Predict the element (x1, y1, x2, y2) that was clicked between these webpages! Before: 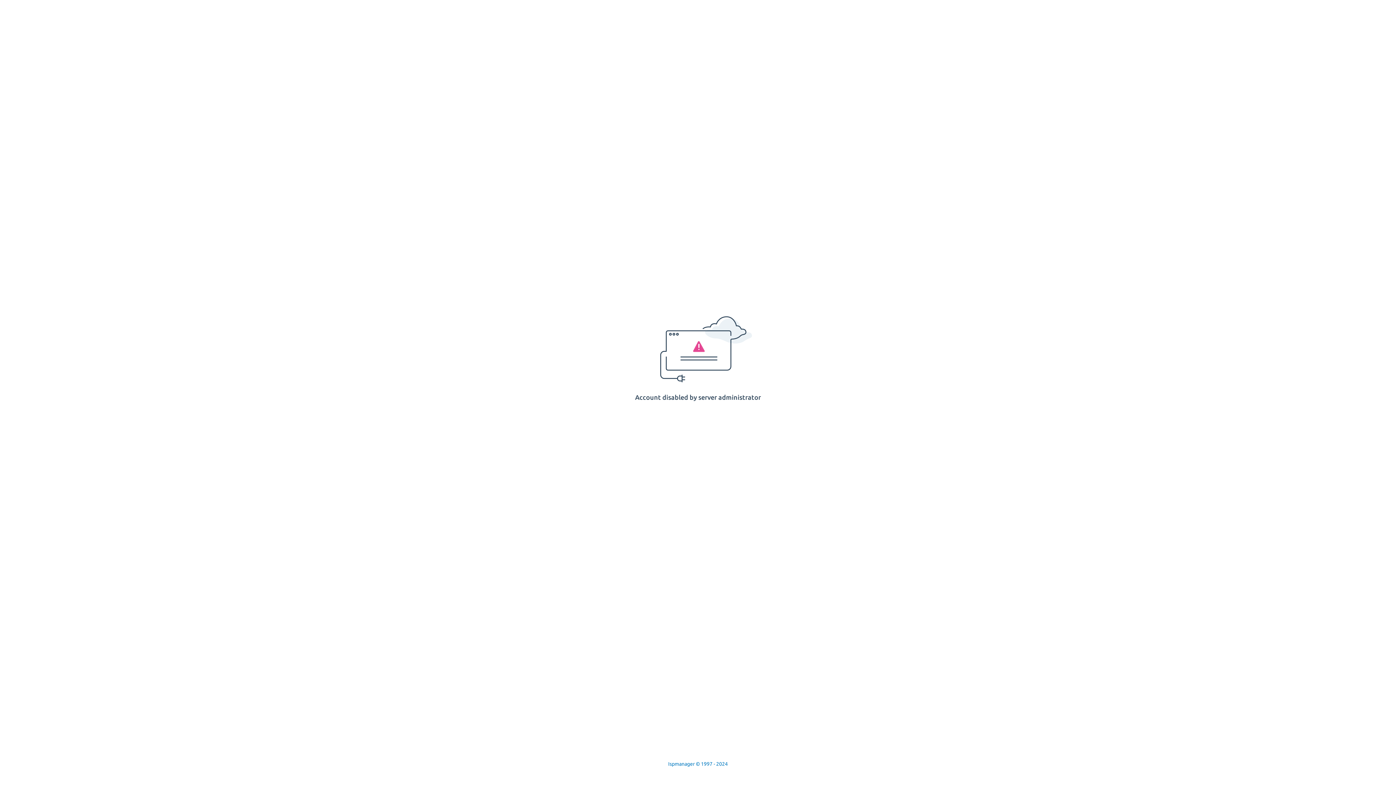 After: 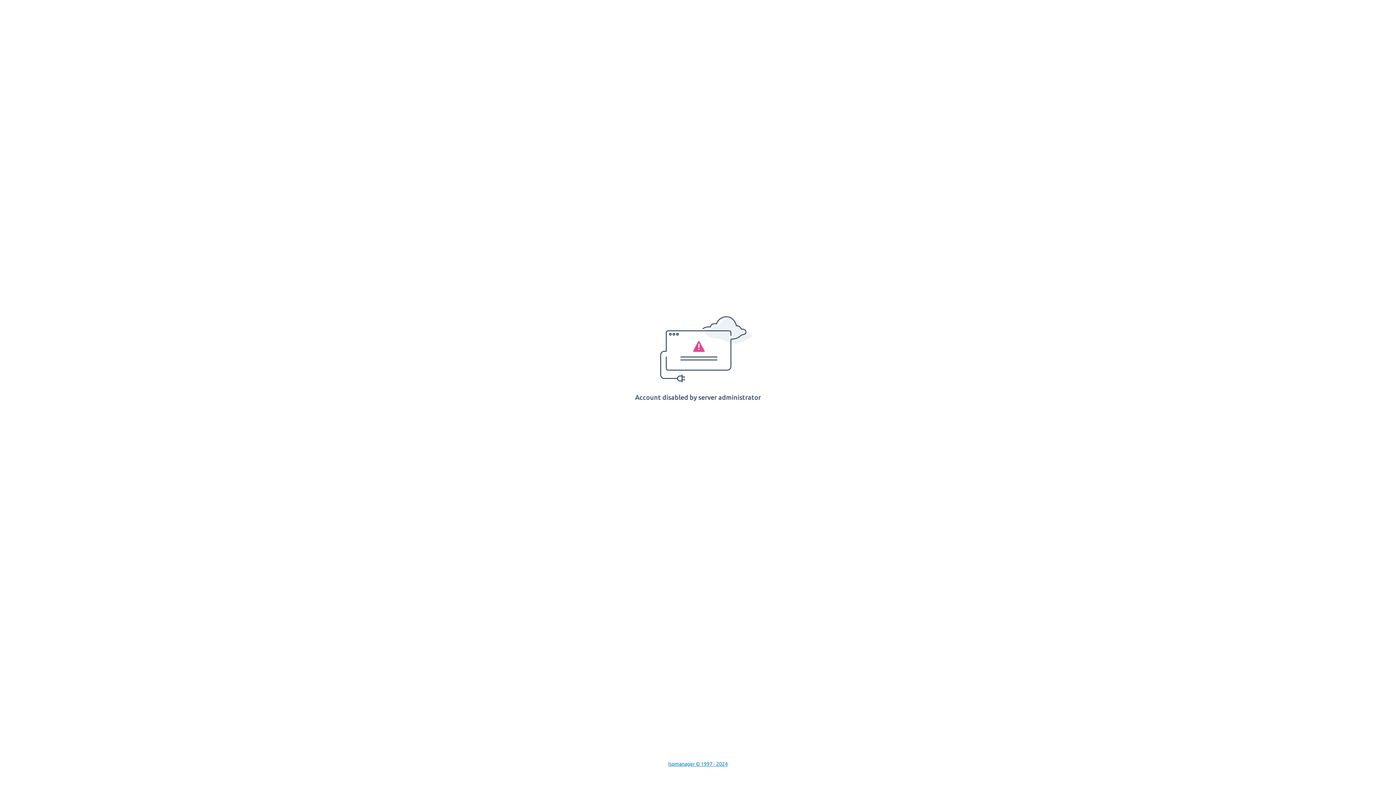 Action: bbox: (668, 761, 728, 767) label: Ispmanager © 1997 - 2024